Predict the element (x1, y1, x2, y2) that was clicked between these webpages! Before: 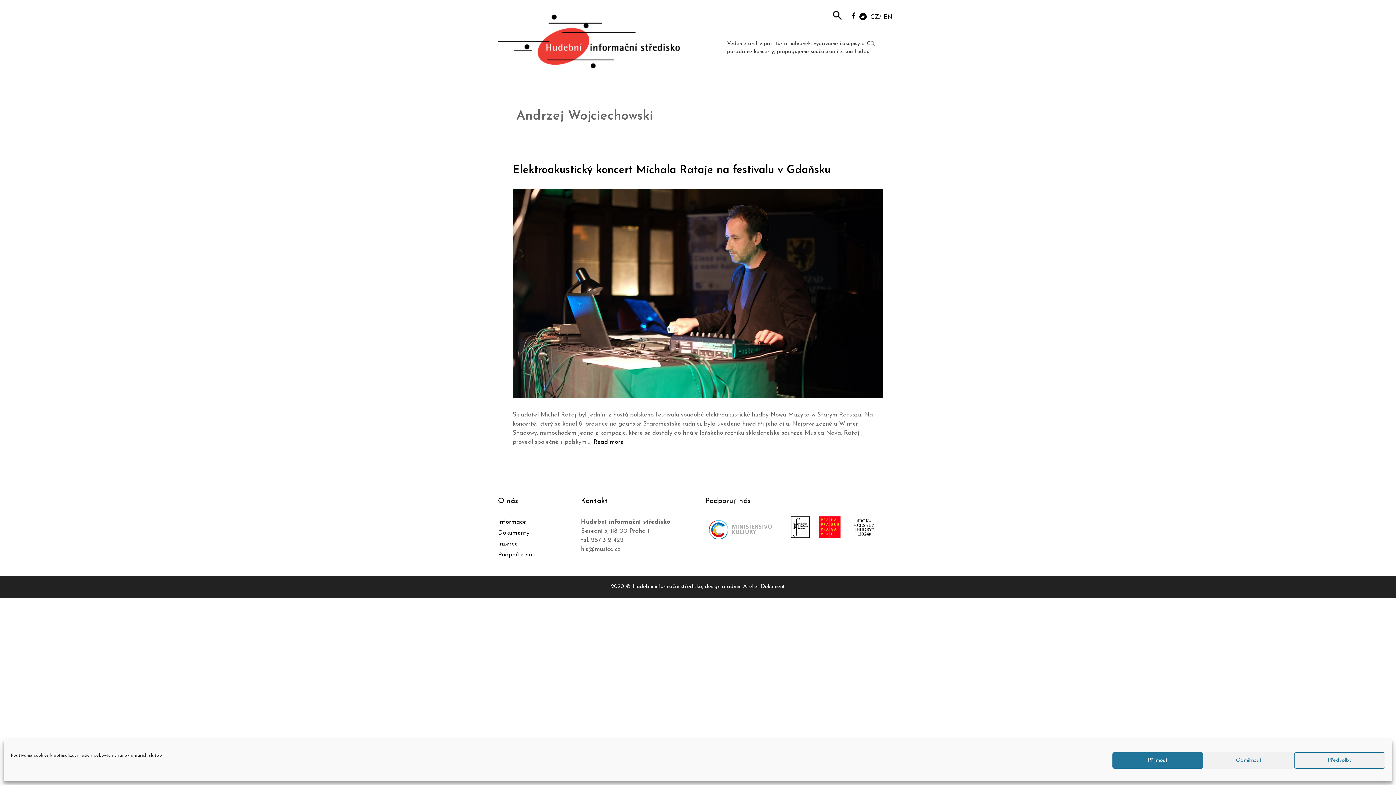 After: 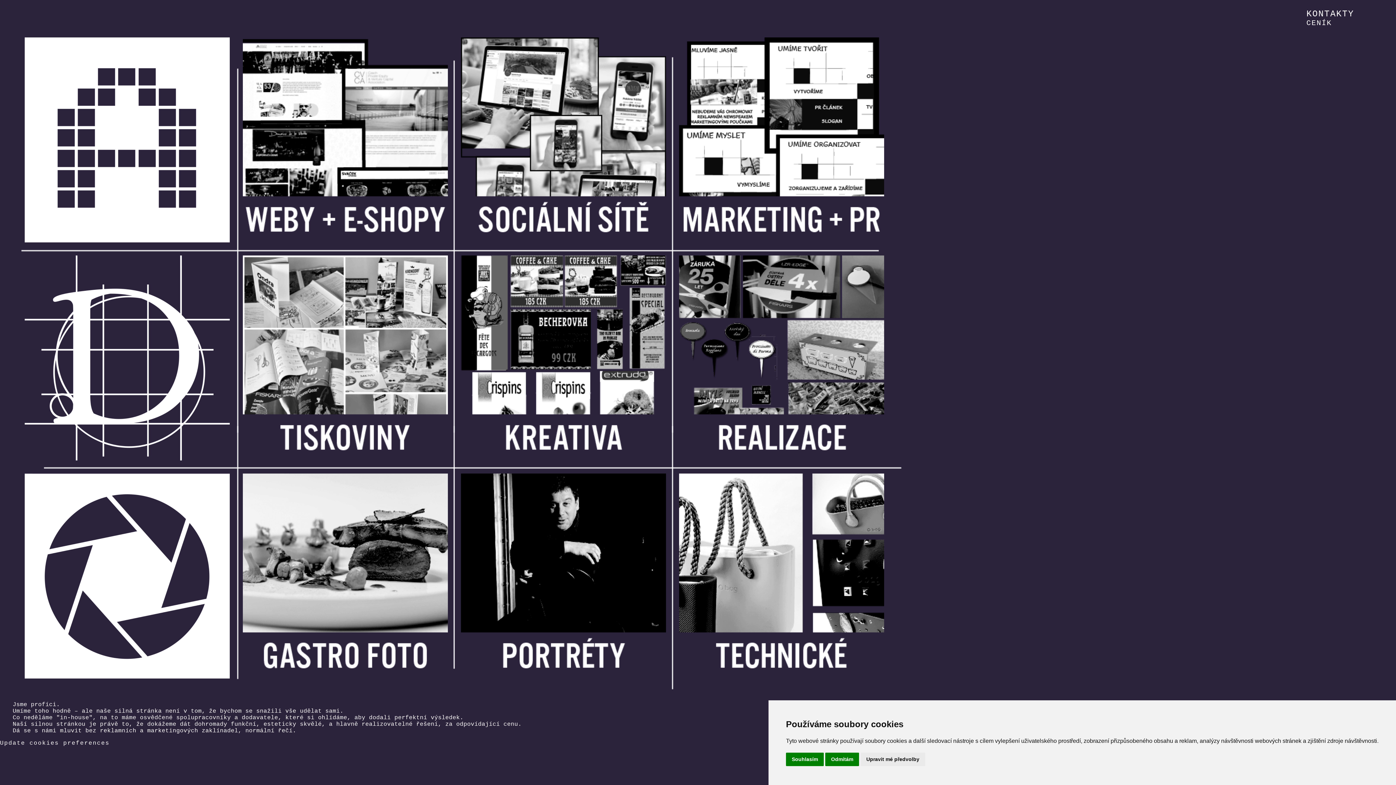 Action: label: Atelier Dokument bbox: (743, 584, 785, 589)